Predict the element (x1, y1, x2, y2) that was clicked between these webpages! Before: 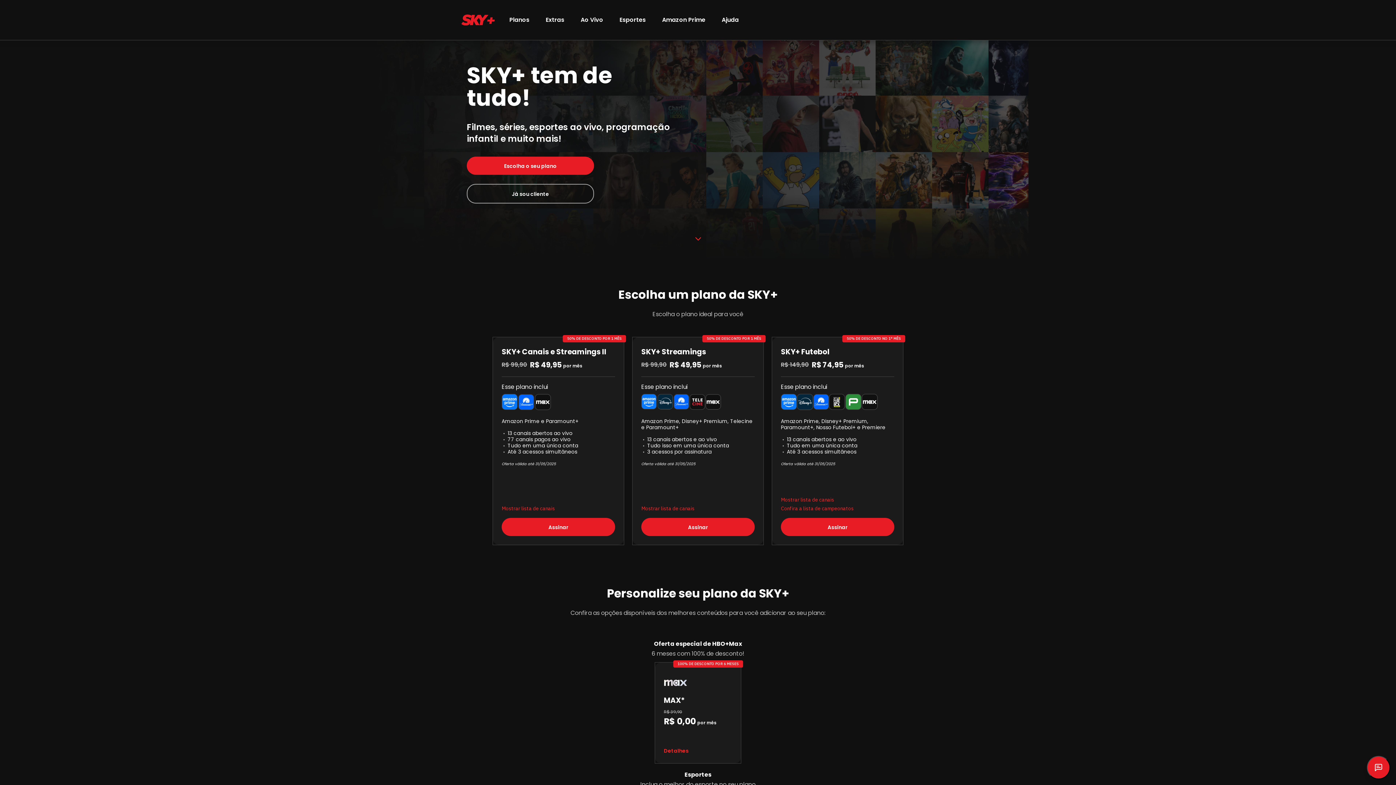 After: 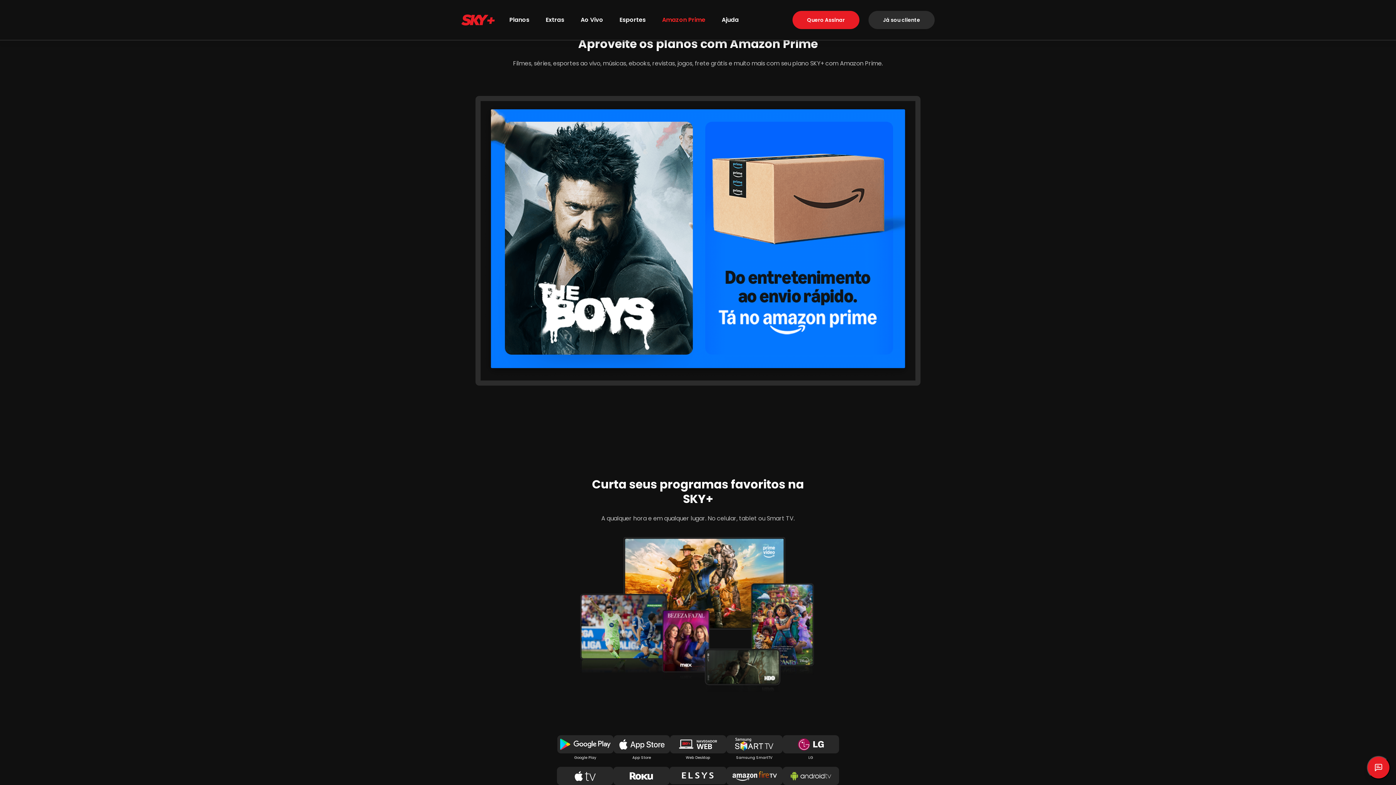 Action: label: Amazon Prime bbox: (662, 15, 705, 24)